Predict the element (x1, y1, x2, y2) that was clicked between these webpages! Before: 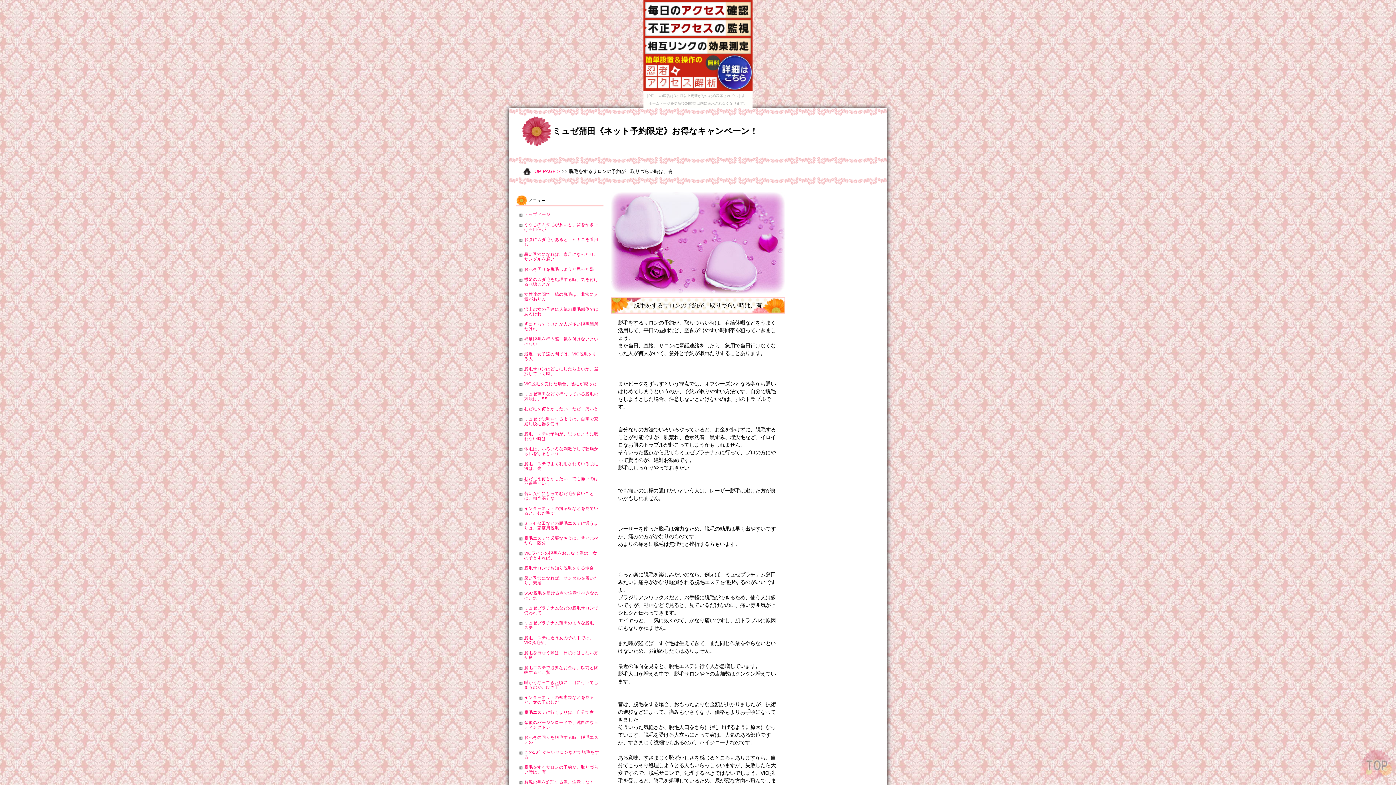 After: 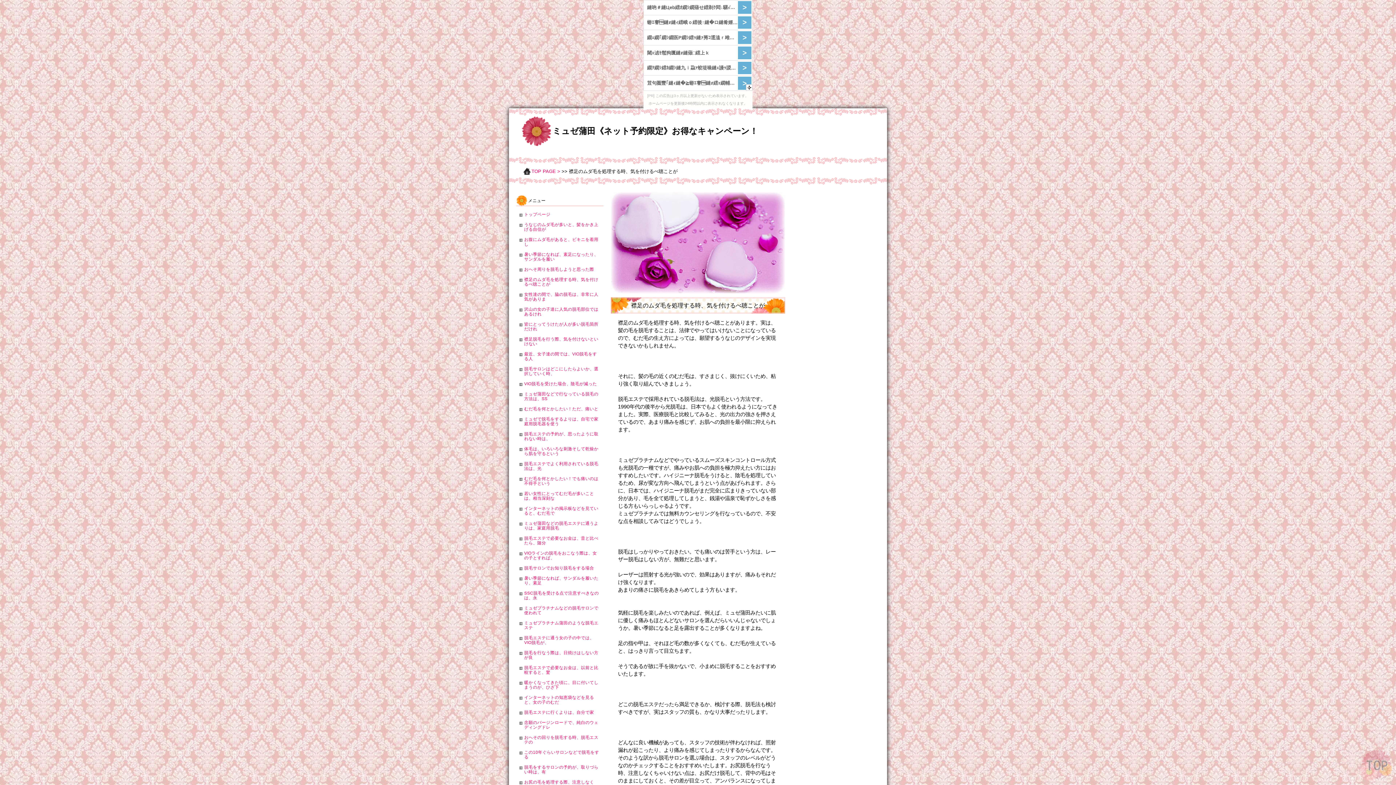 Action: bbox: (516, 275, 603, 288) label: 襟足のムダ毛を処理する時、気を付けるべ聴ことが